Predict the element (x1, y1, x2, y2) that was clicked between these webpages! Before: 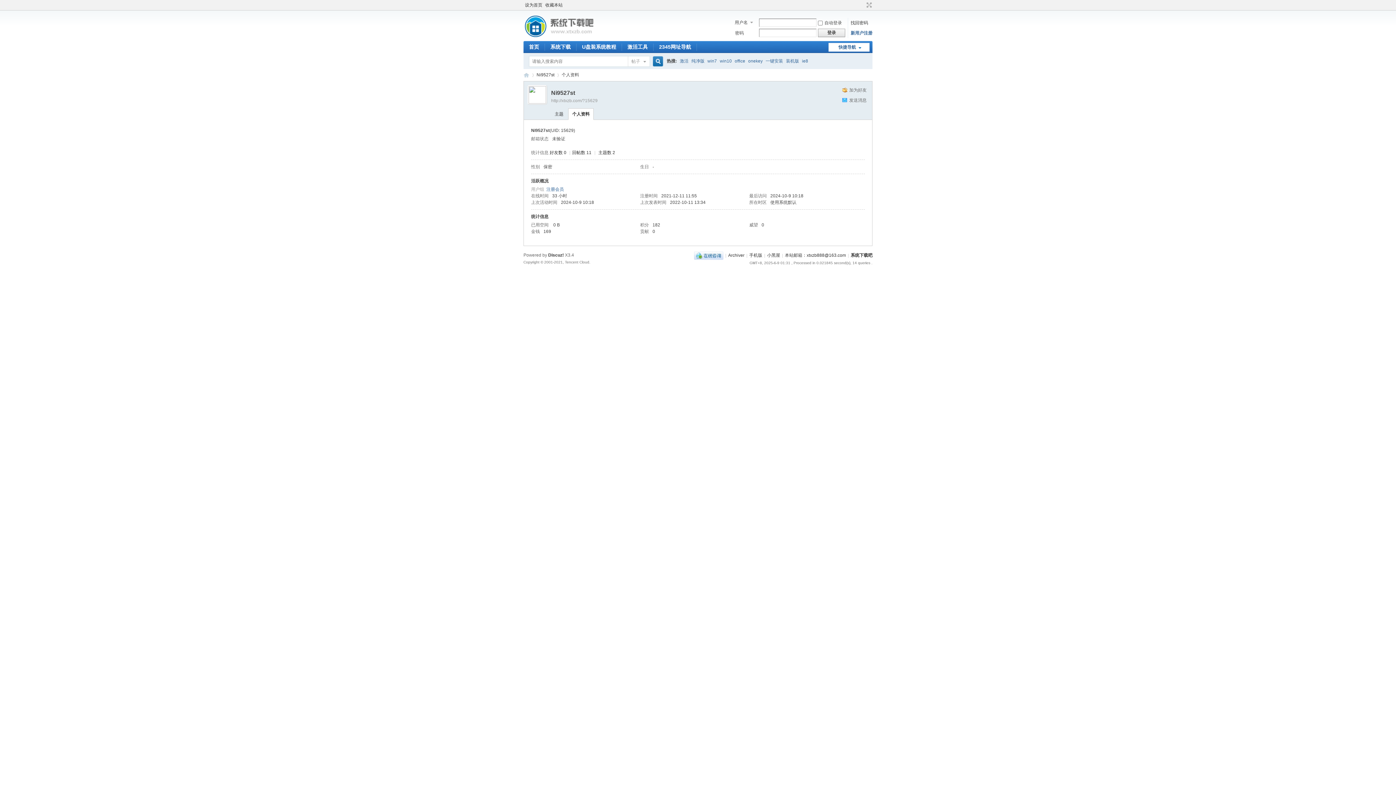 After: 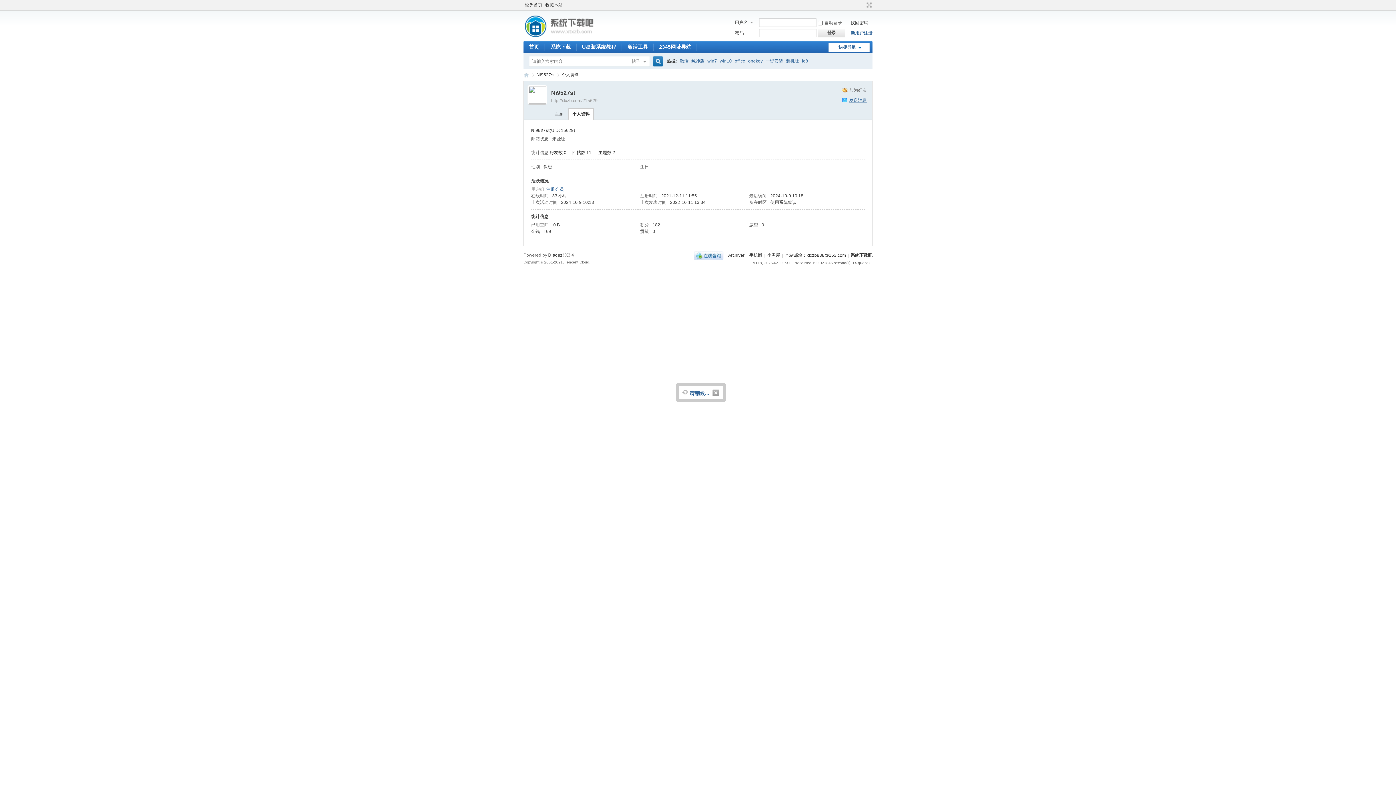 Action: label: 发送消息 bbox: (842, 97, 866, 103)